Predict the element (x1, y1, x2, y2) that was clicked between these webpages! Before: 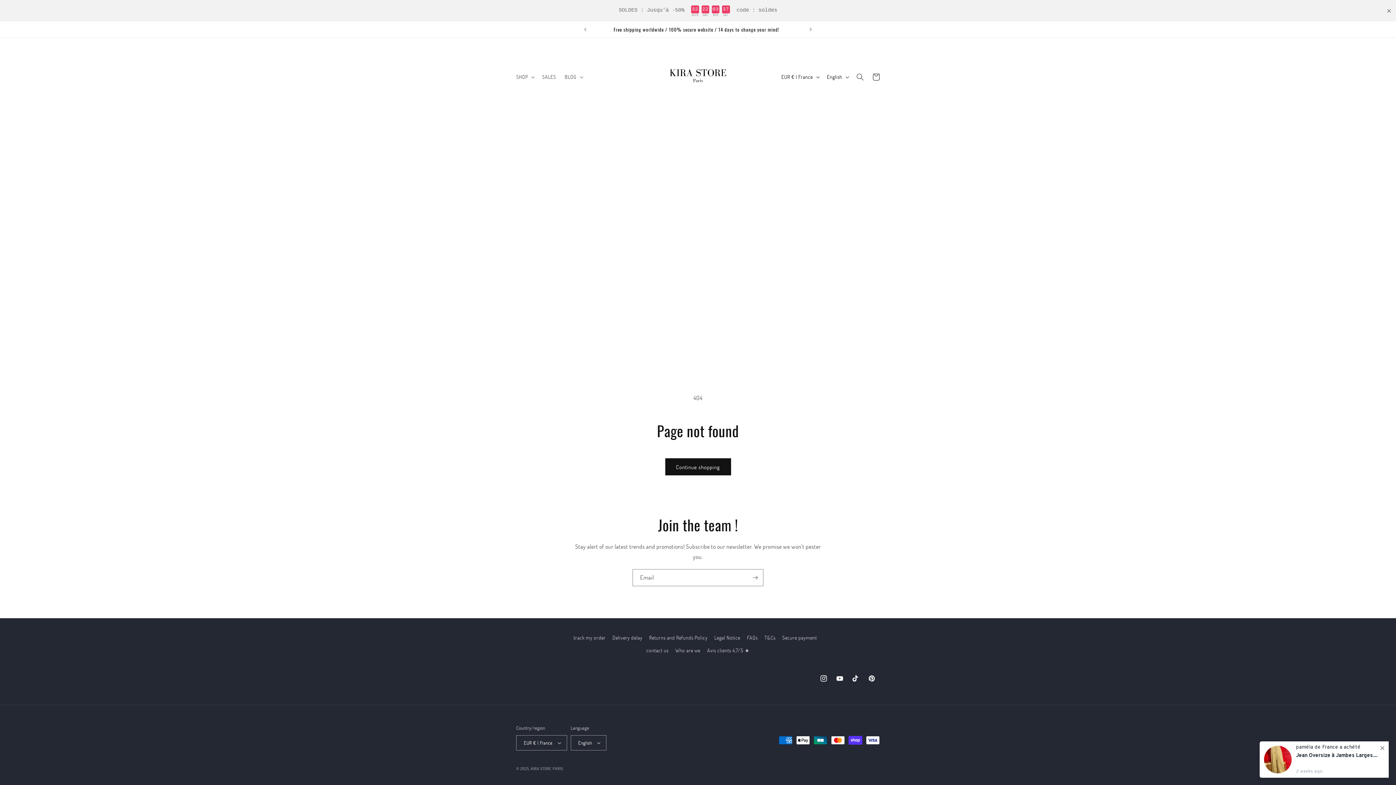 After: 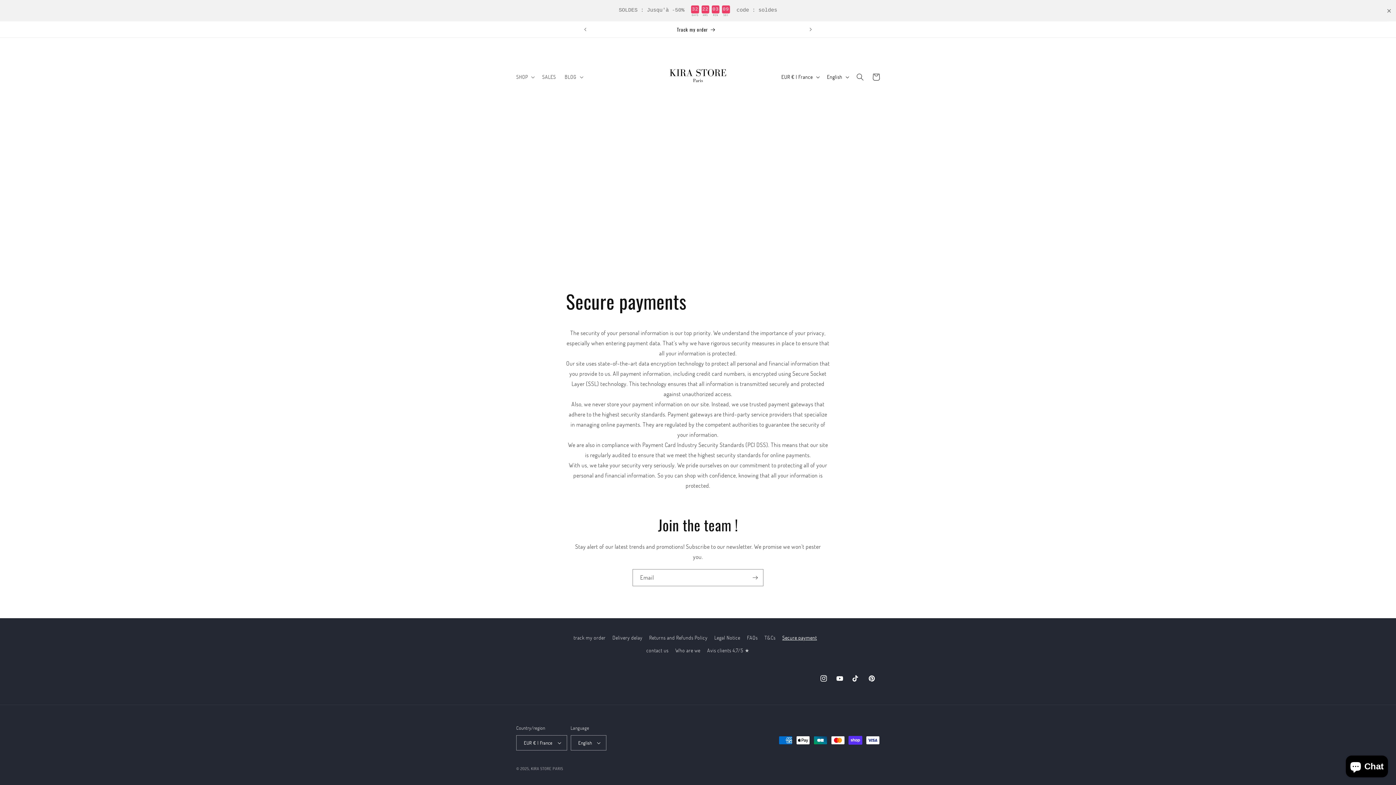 Action: label: Secure payment bbox: (782, 631, 817, 644)